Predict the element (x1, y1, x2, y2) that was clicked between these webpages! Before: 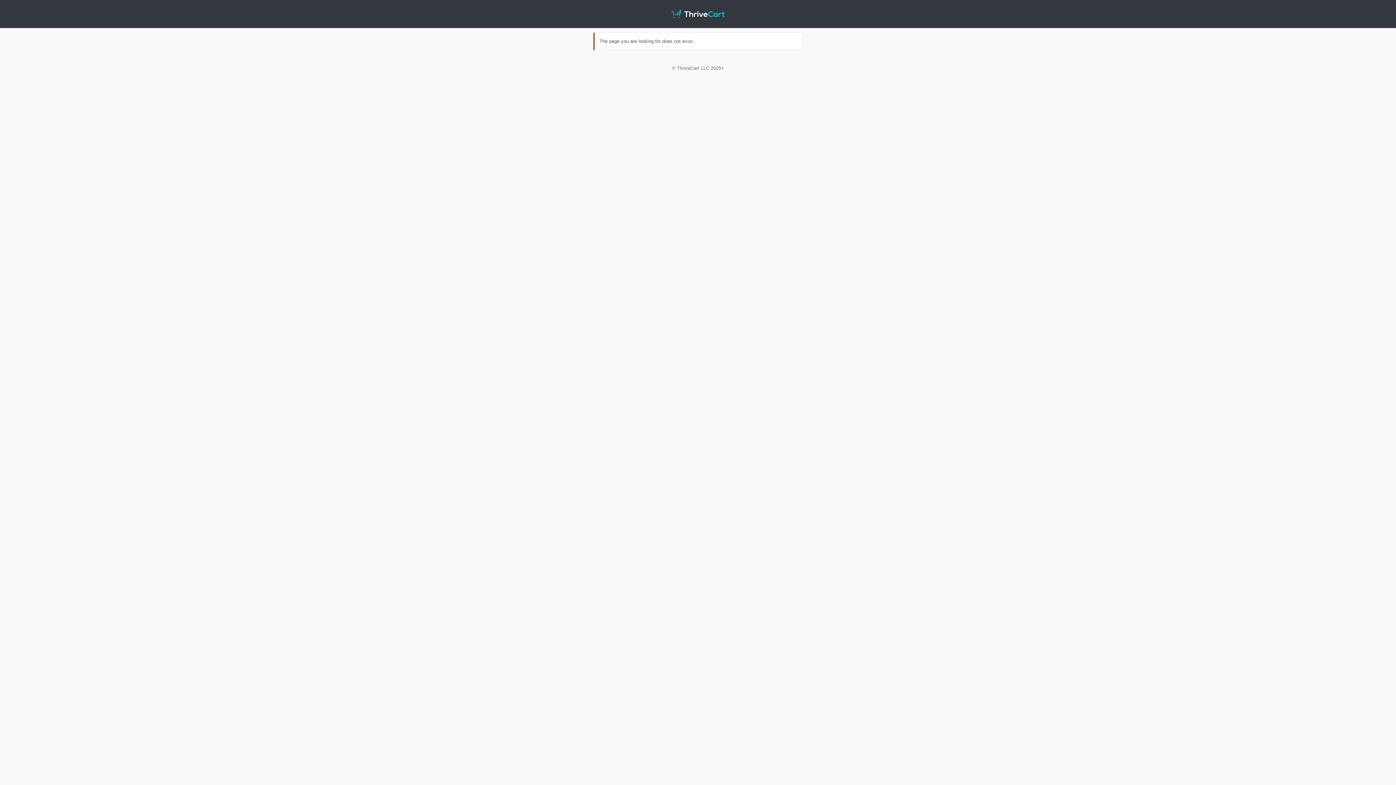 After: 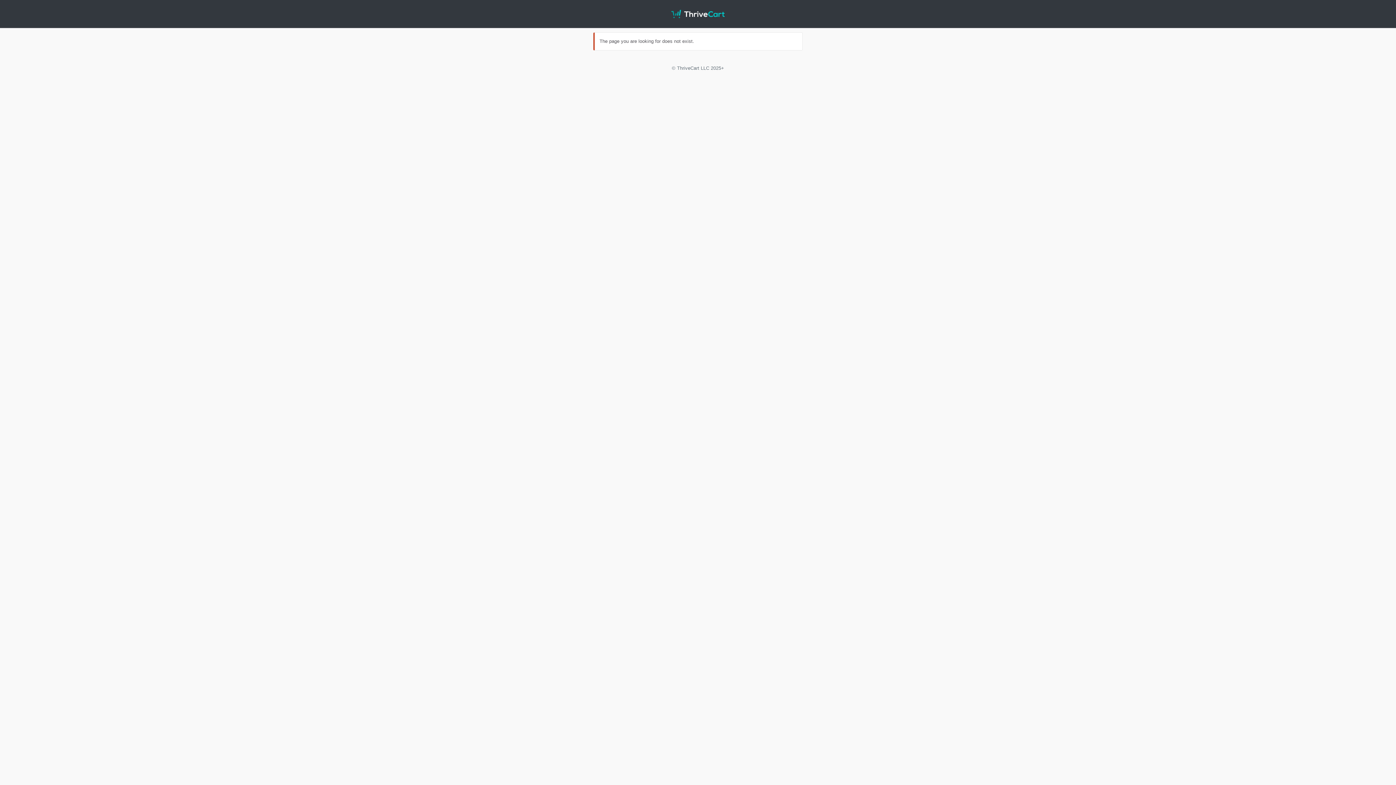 Action: bbox: (671, 0, 724, 27)